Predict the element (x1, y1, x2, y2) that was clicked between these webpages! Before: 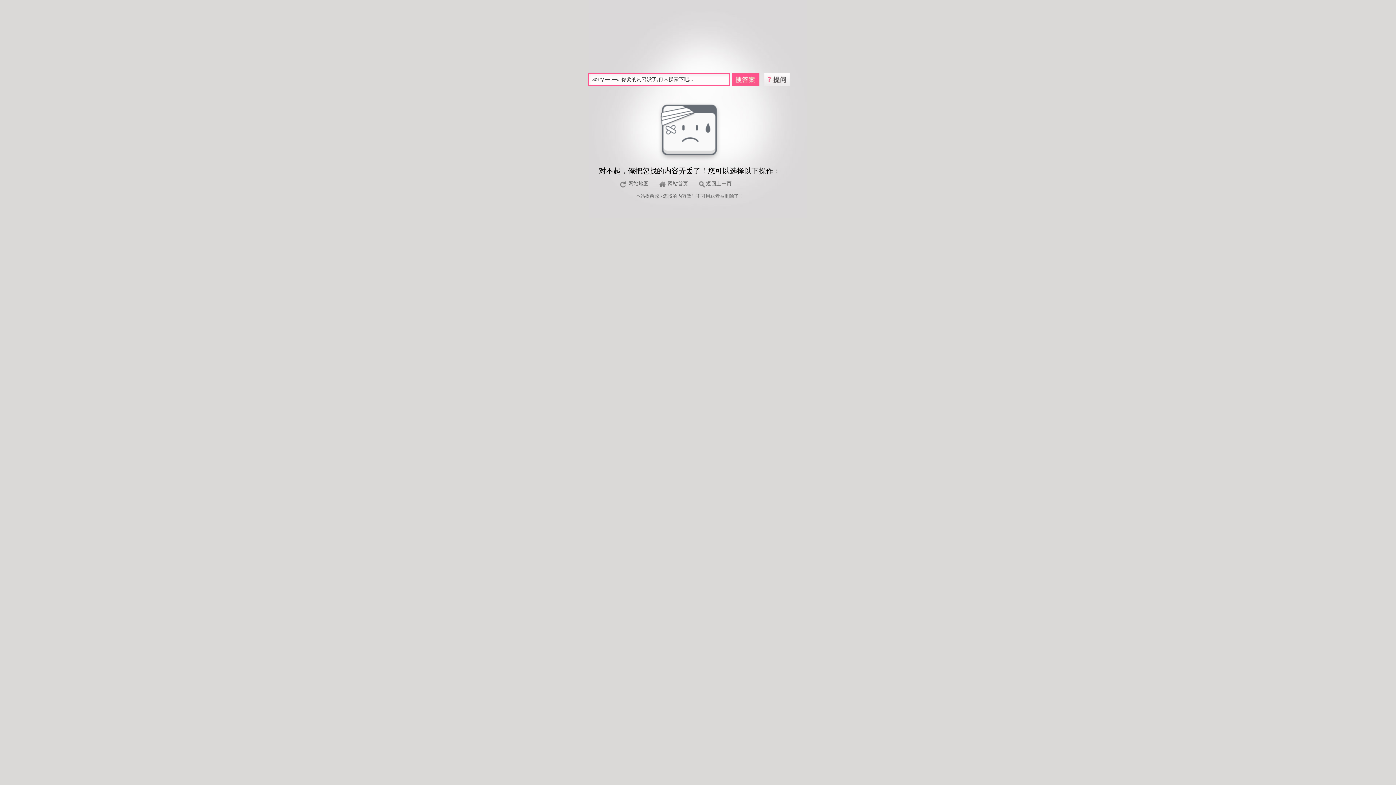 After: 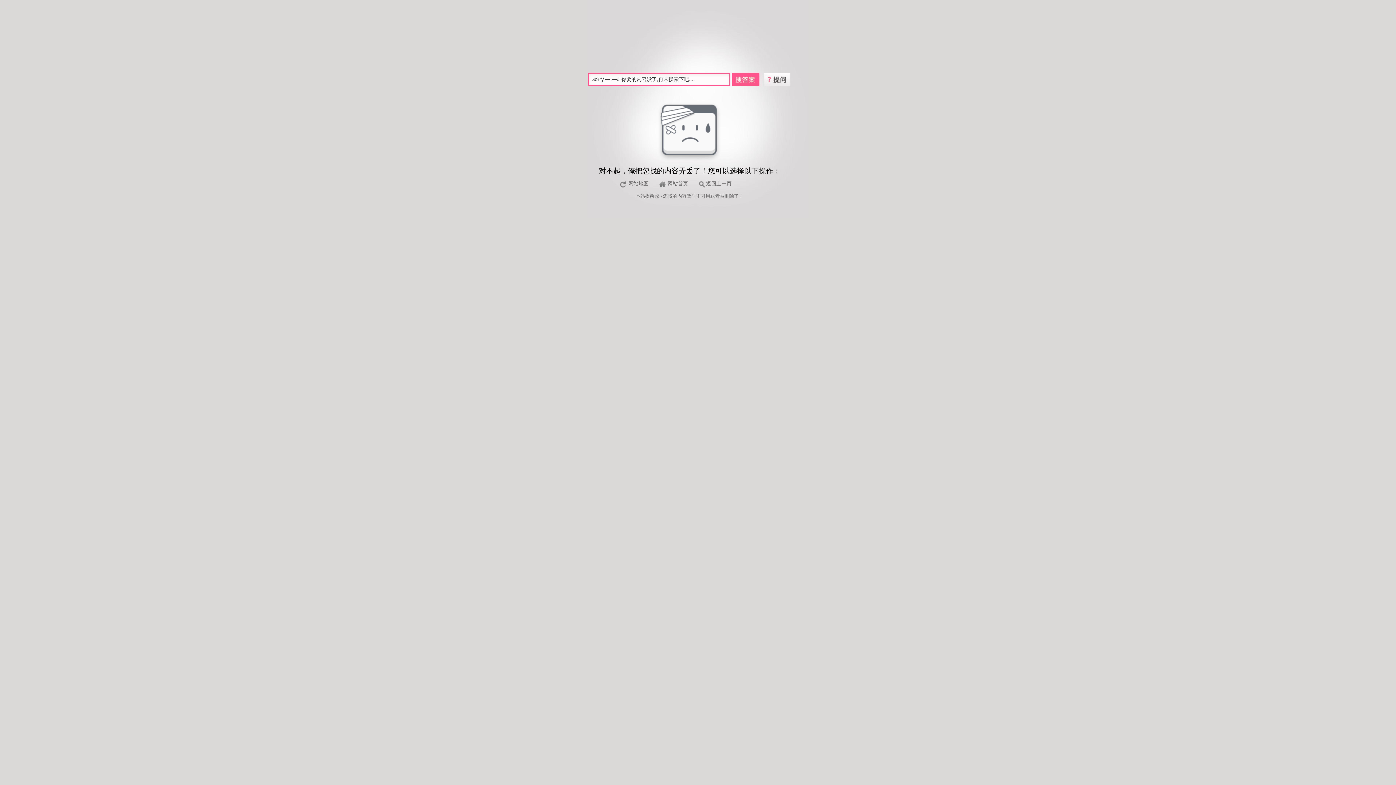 Action: bbox: (764, 75, 790, 81)